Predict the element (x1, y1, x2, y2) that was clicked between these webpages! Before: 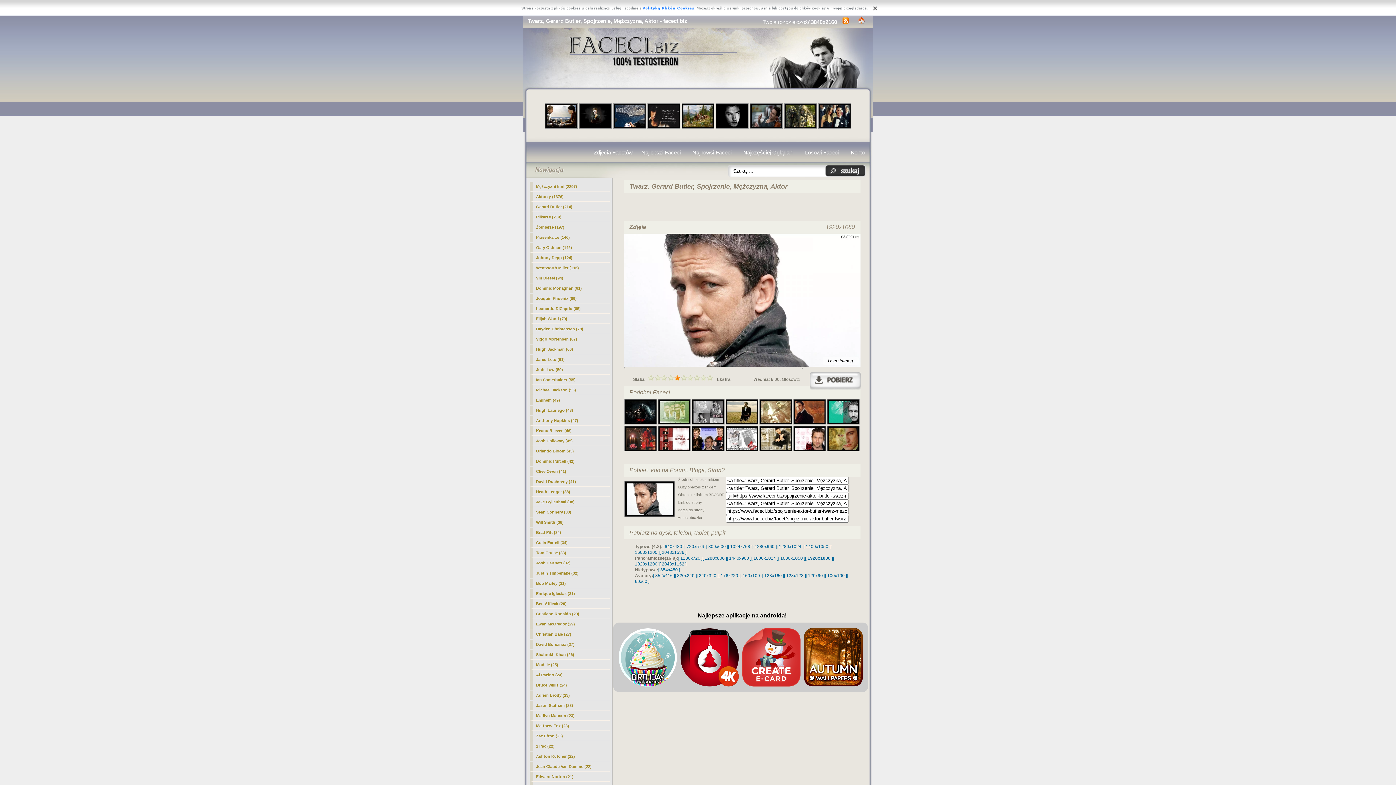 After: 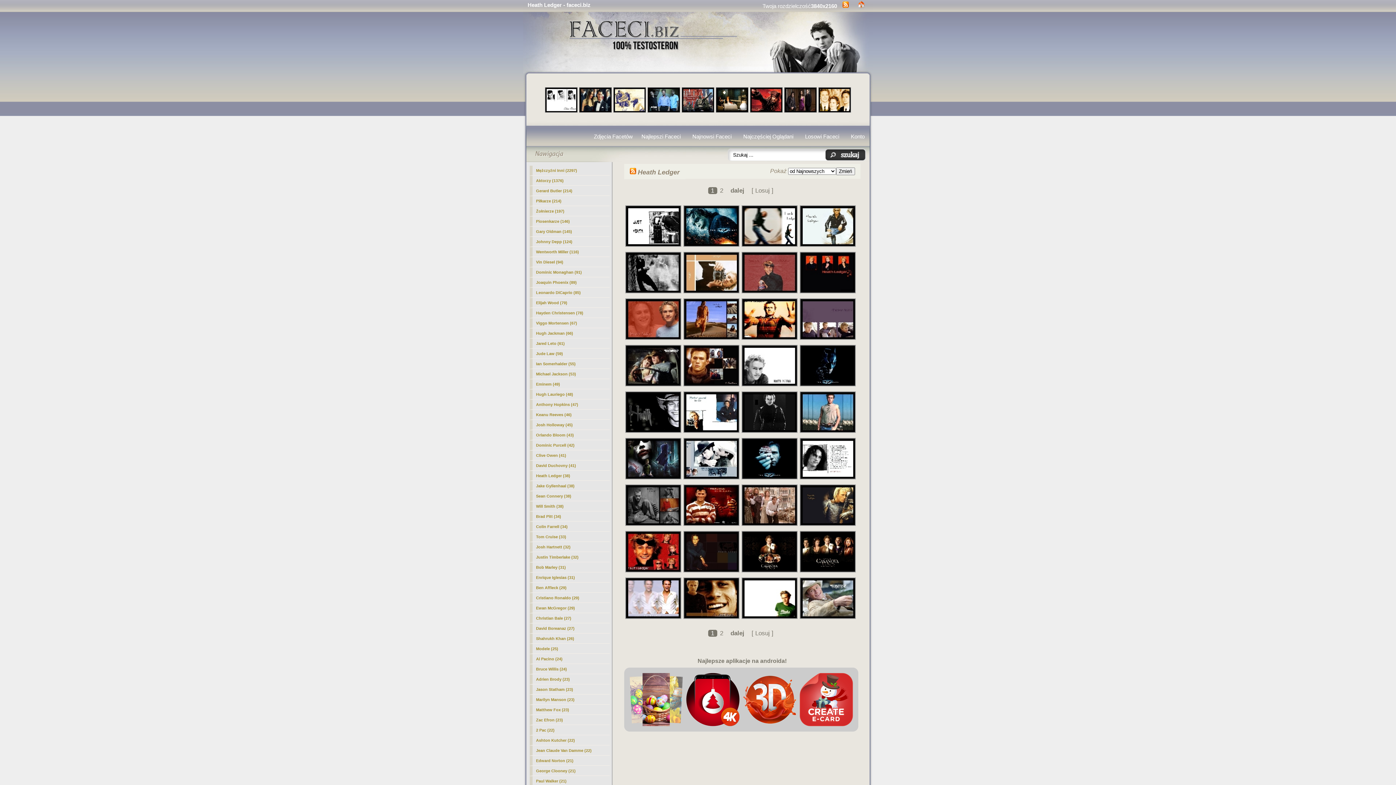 Action: label: Heath Ledger (38) bbox: (529, 487, 609, 497)